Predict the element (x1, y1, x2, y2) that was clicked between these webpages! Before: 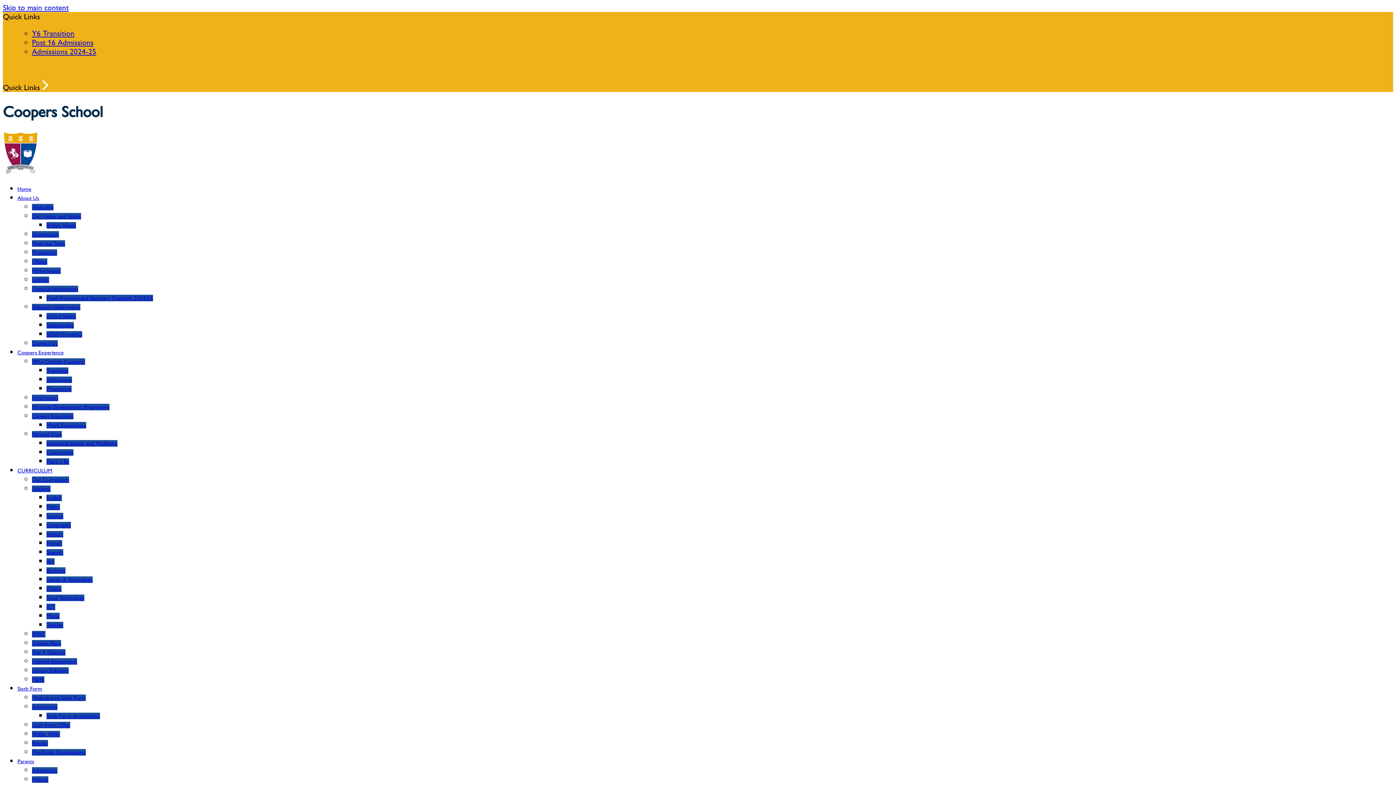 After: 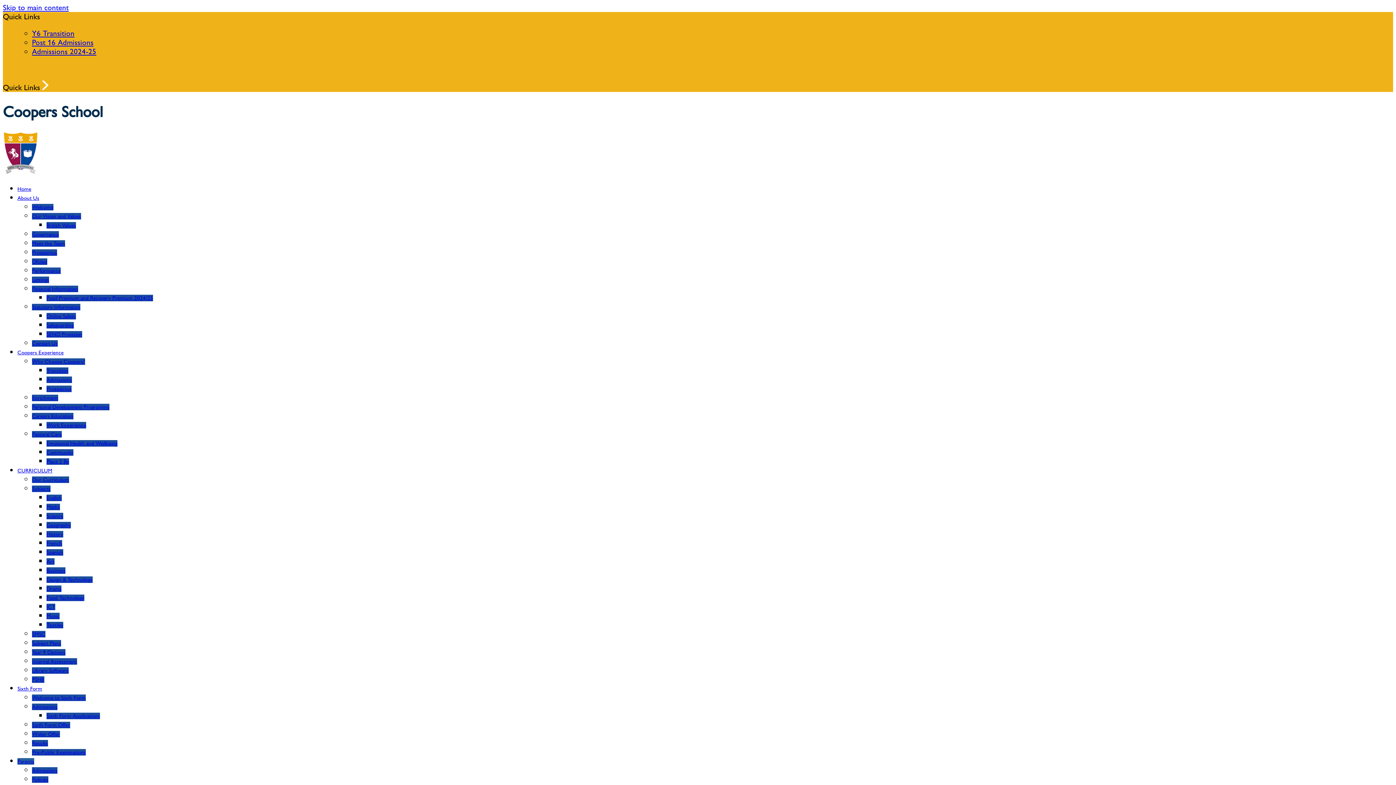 Action: label: Admissions 2024-25 bbox: (32, 46, 96, 56)